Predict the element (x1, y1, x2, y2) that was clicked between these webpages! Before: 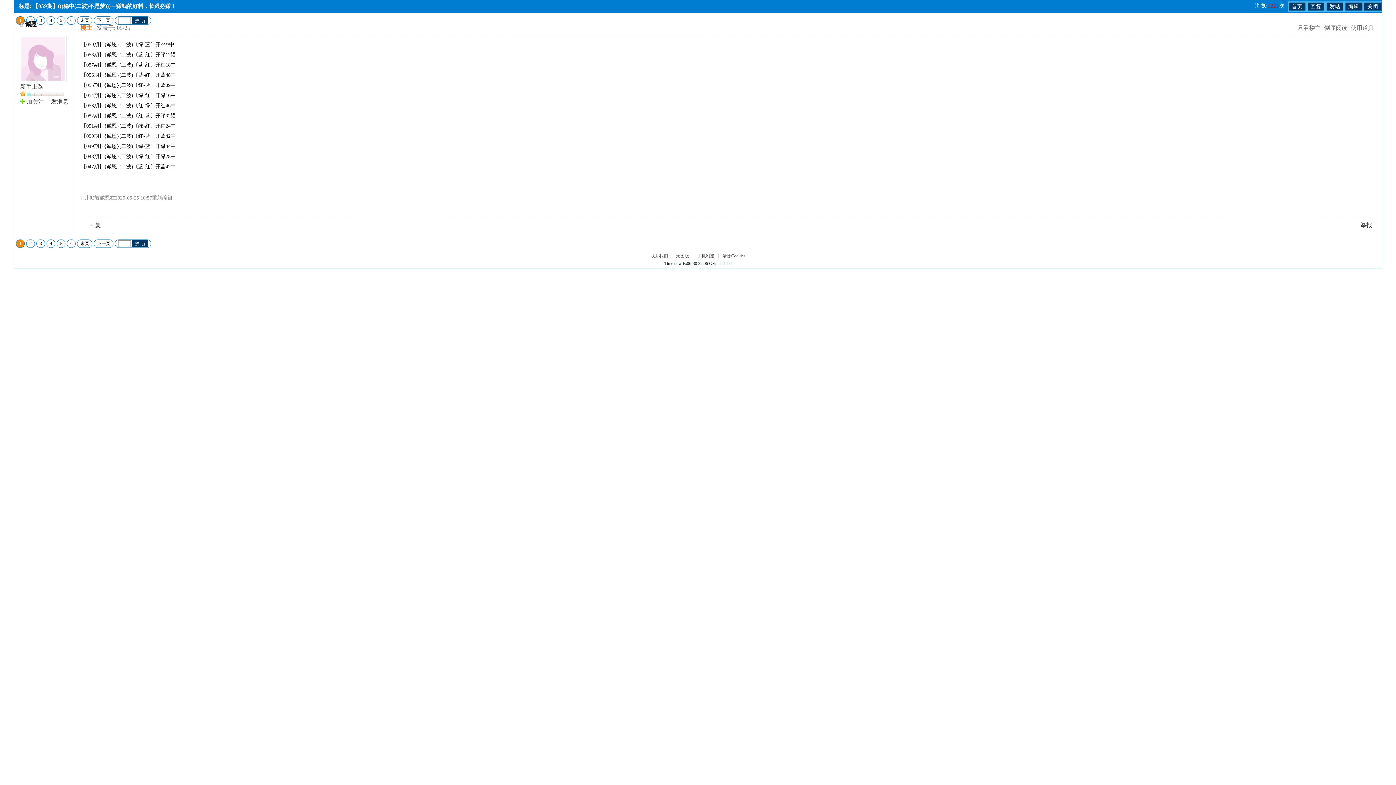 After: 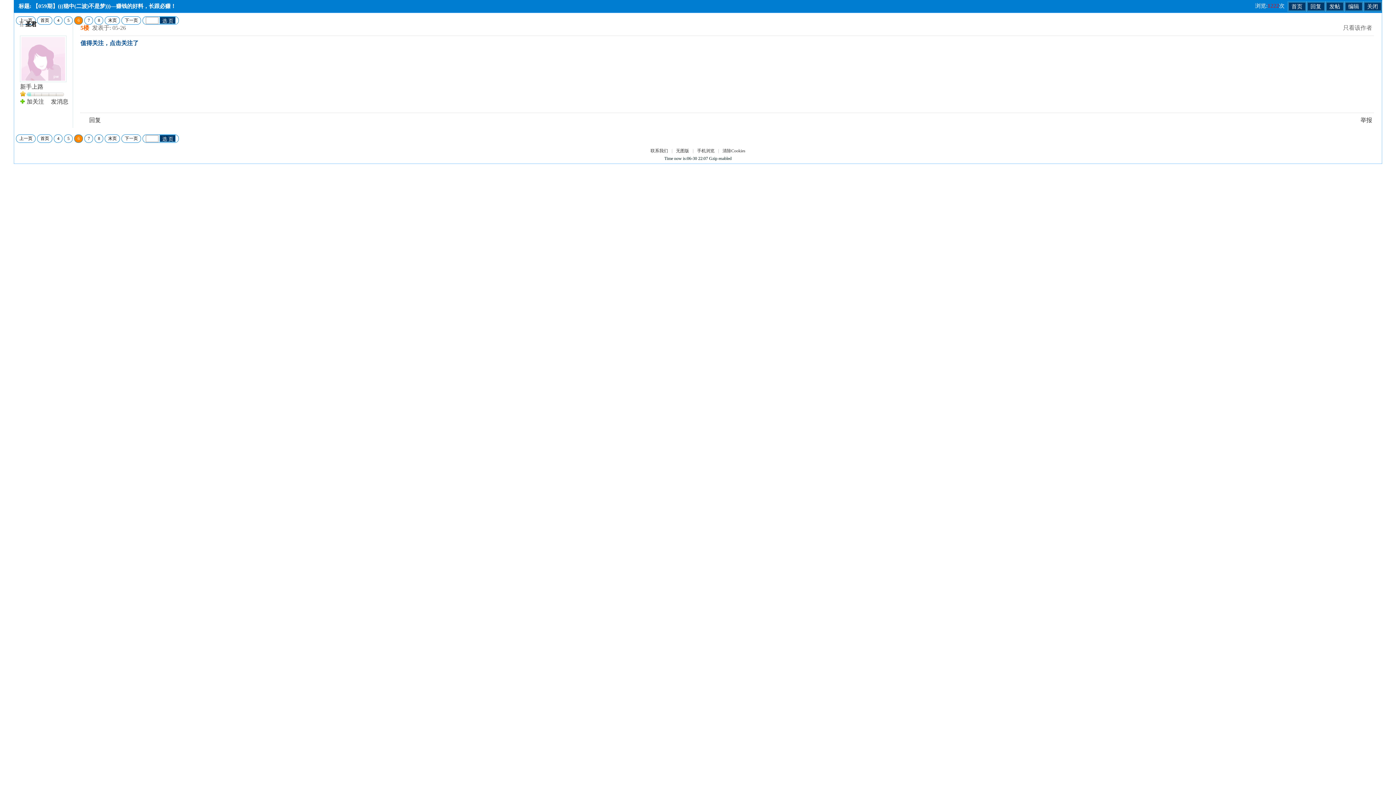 Action: bbox: (67, 239, 75, 248) label: 6